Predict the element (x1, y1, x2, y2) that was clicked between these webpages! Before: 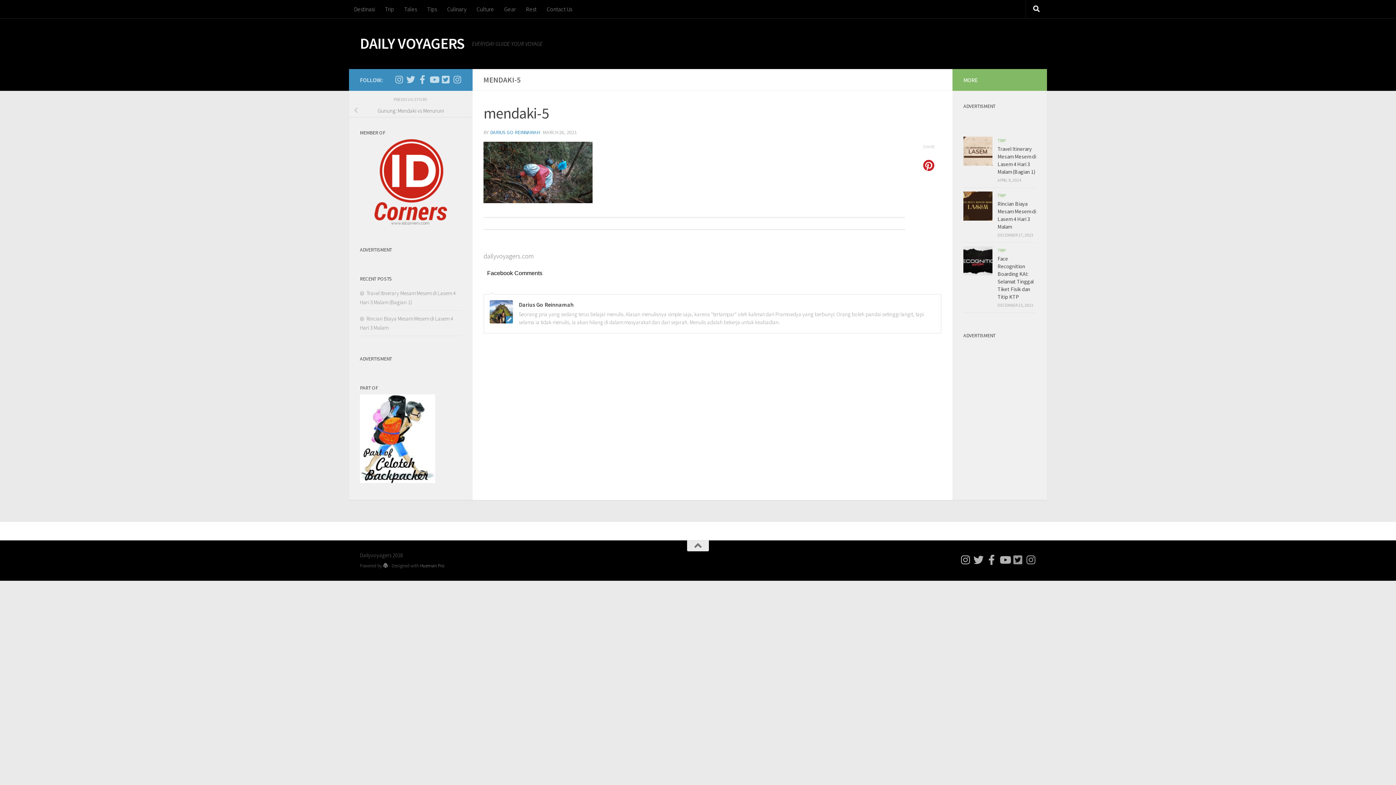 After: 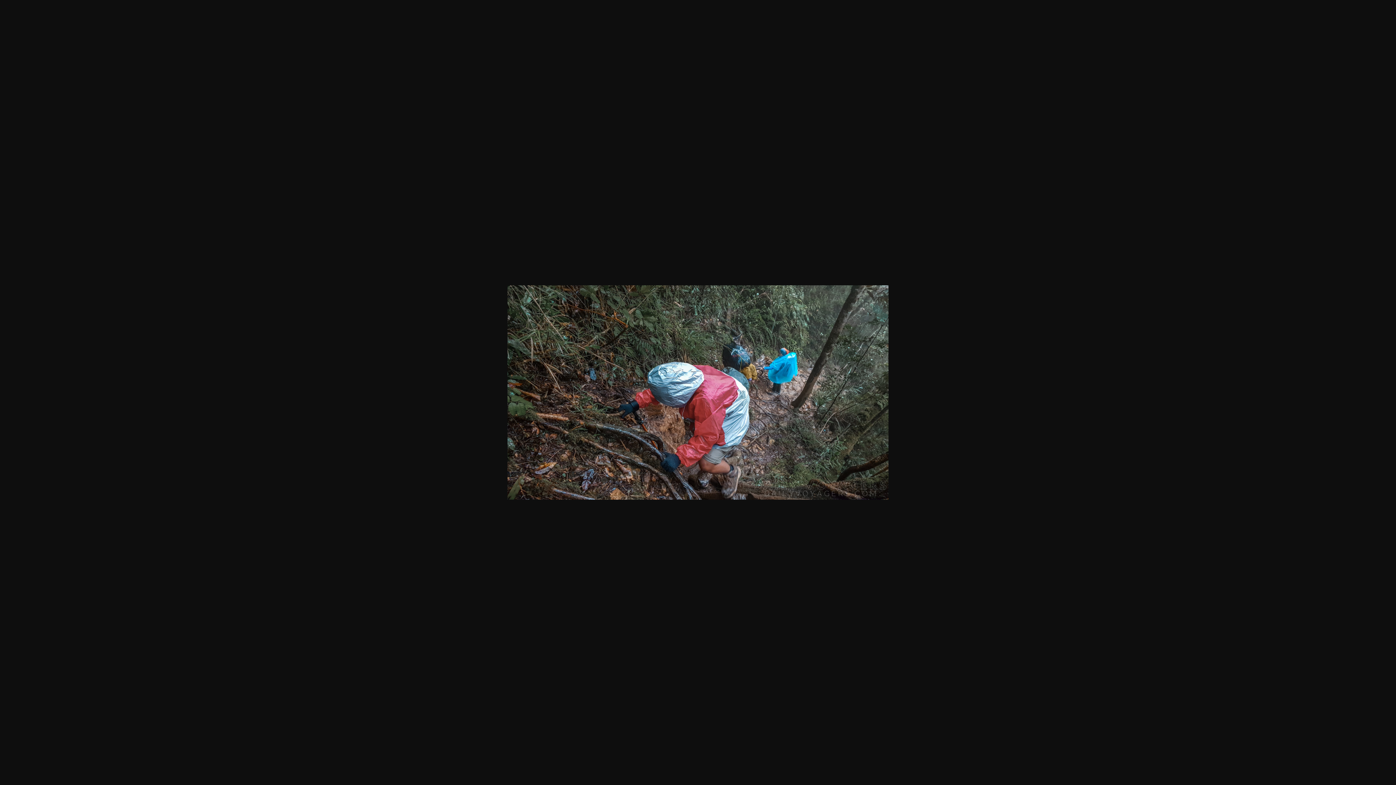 Action: bbox: (483, 196, 592, 205)